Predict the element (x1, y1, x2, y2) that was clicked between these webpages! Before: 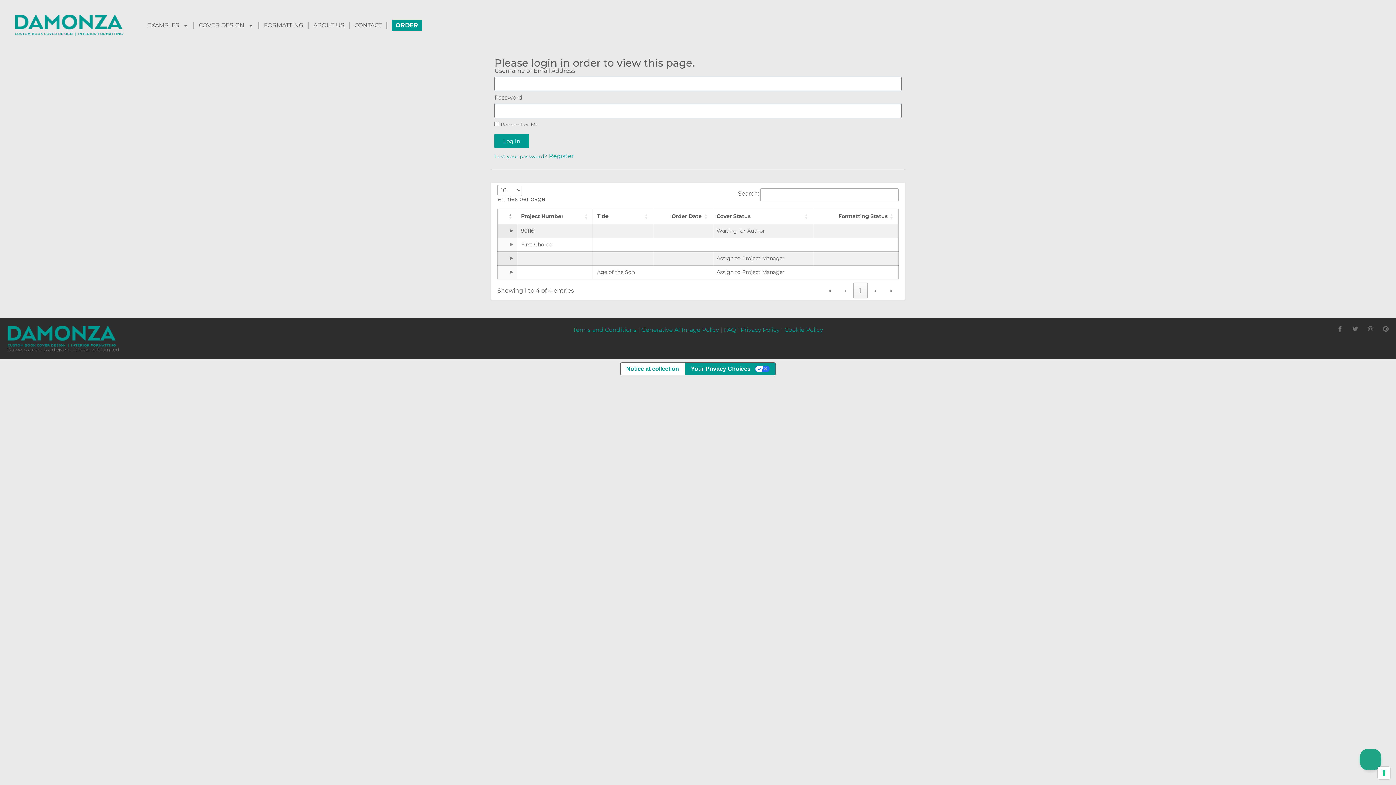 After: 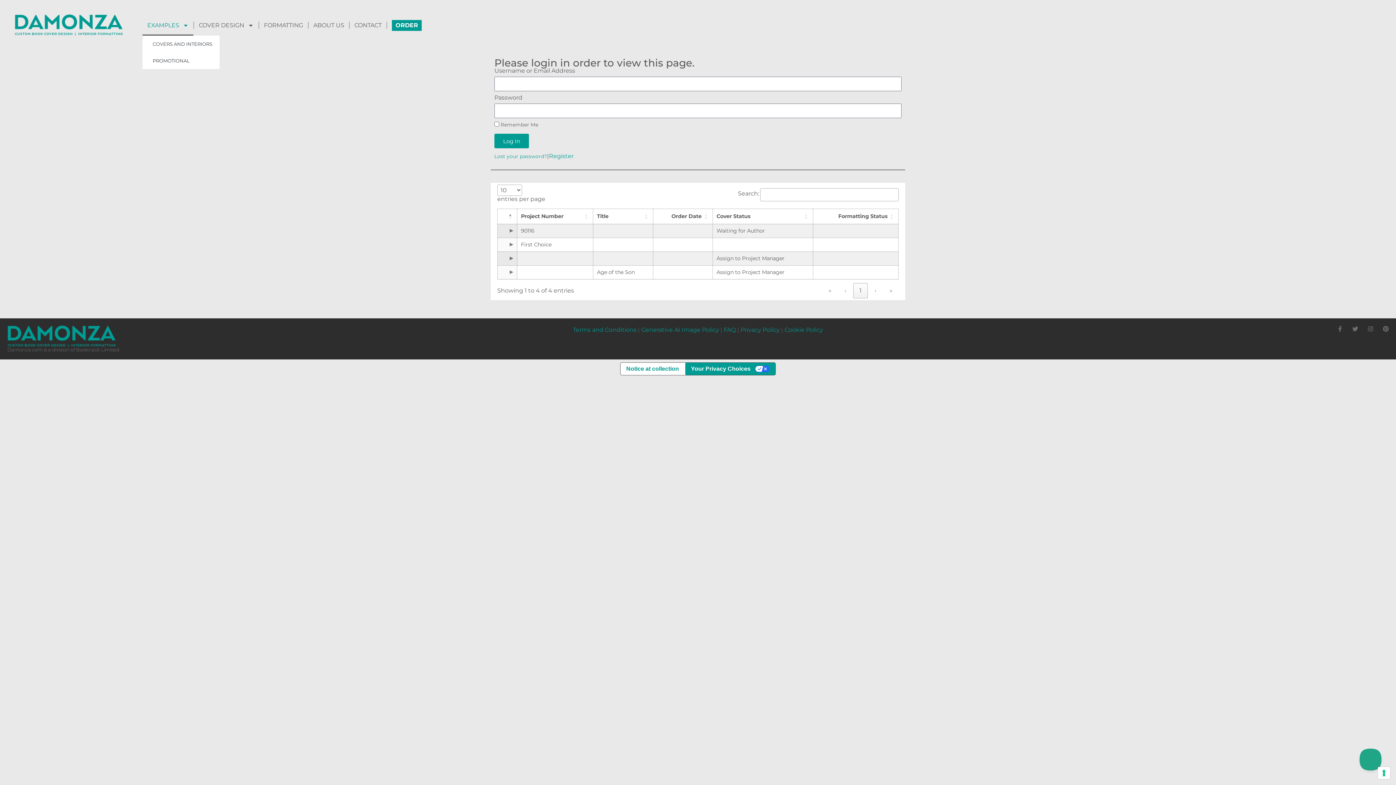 Action: bbox: (142, 15, 193, 35) label: EXAMPLES